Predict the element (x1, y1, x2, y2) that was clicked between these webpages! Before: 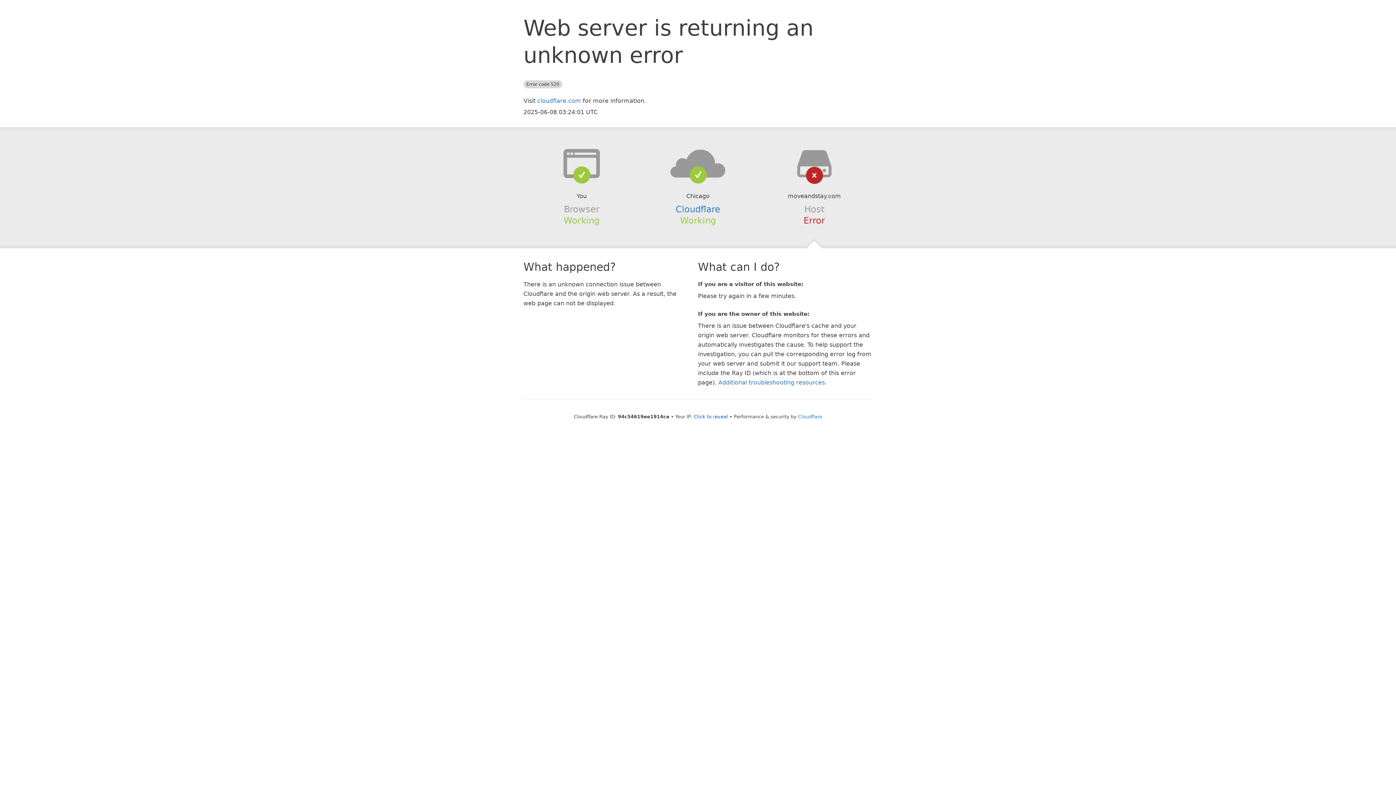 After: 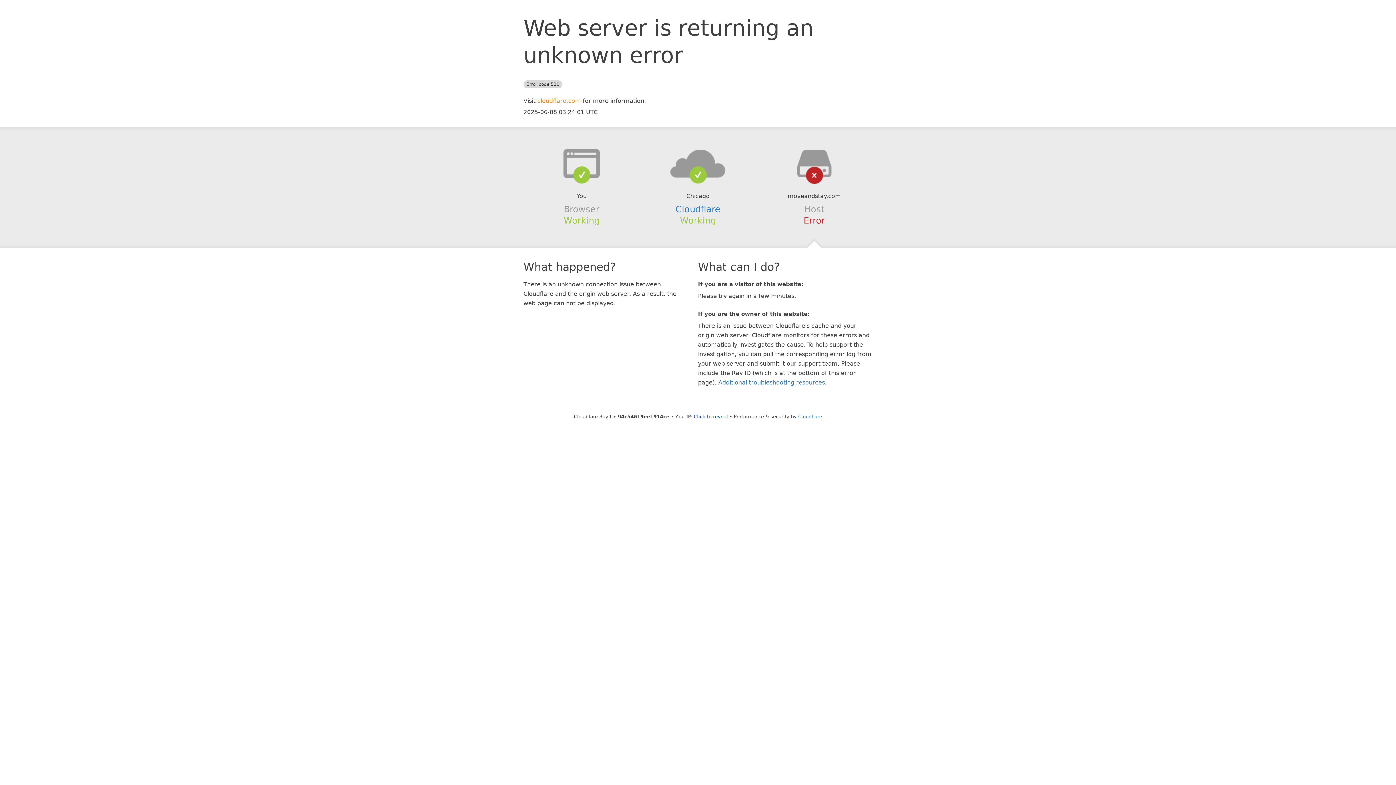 Action: label: cloudflare.com bbox: (537, 97, 581, 104)